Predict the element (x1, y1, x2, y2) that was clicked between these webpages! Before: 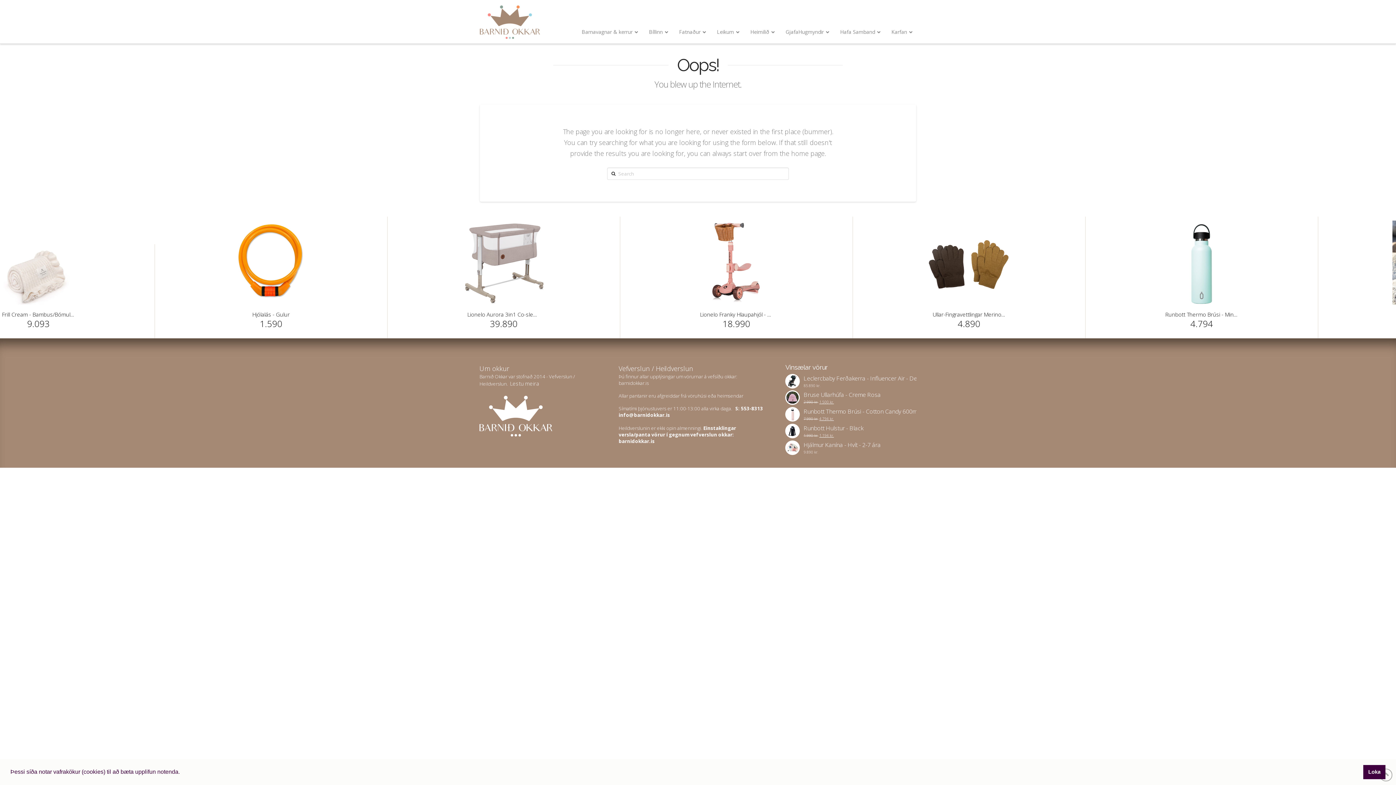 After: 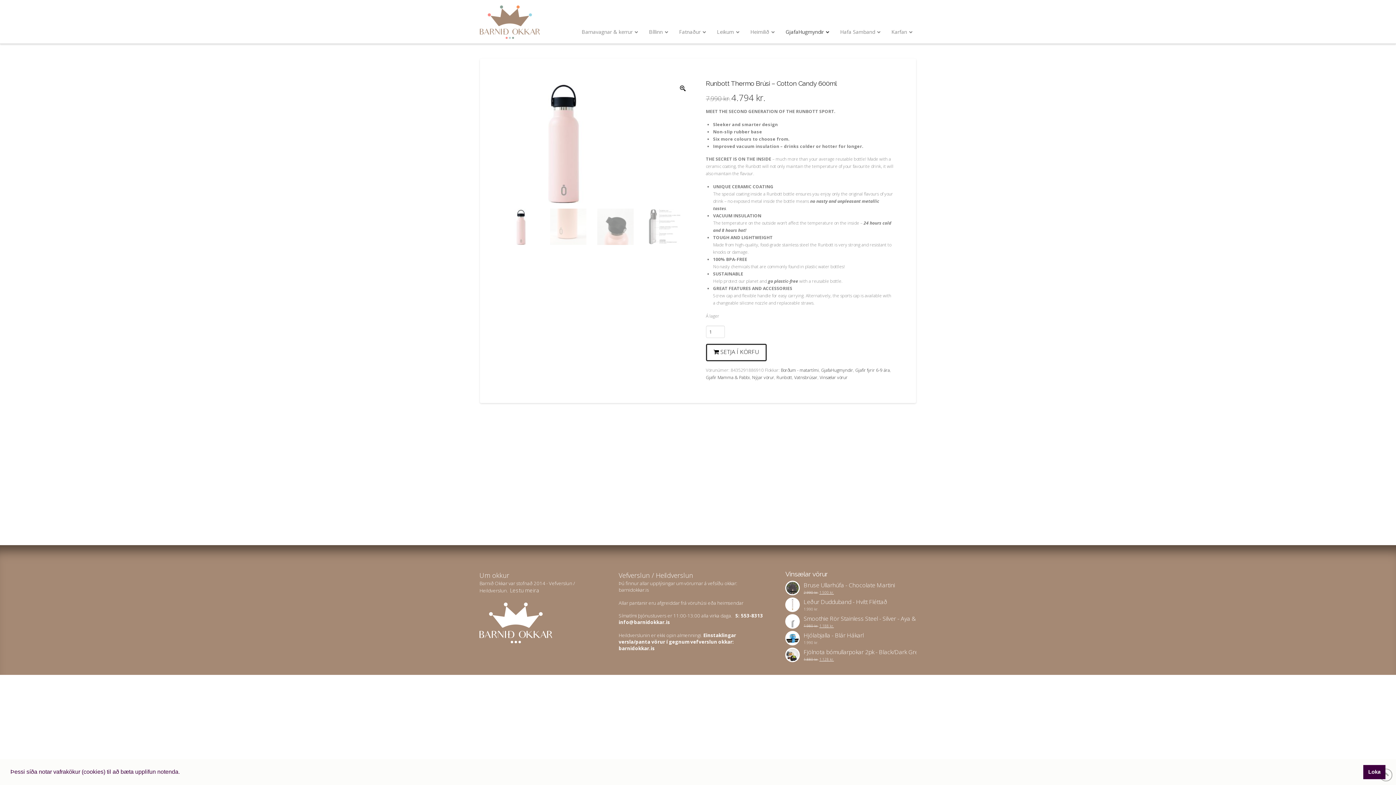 Action: label: Runbott Thermo Brúsi - Cotton Candy 600ml bbox: (785, 407, 916, 416)